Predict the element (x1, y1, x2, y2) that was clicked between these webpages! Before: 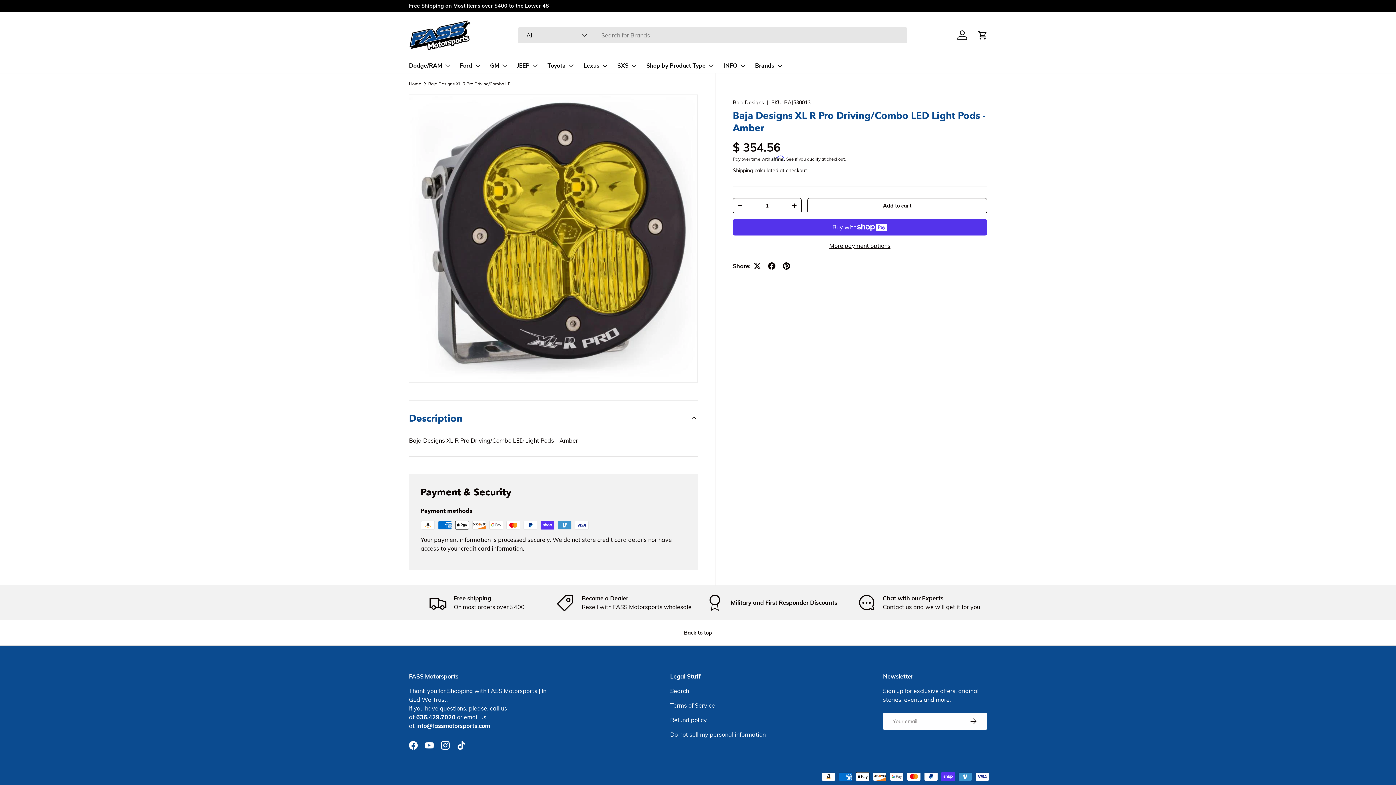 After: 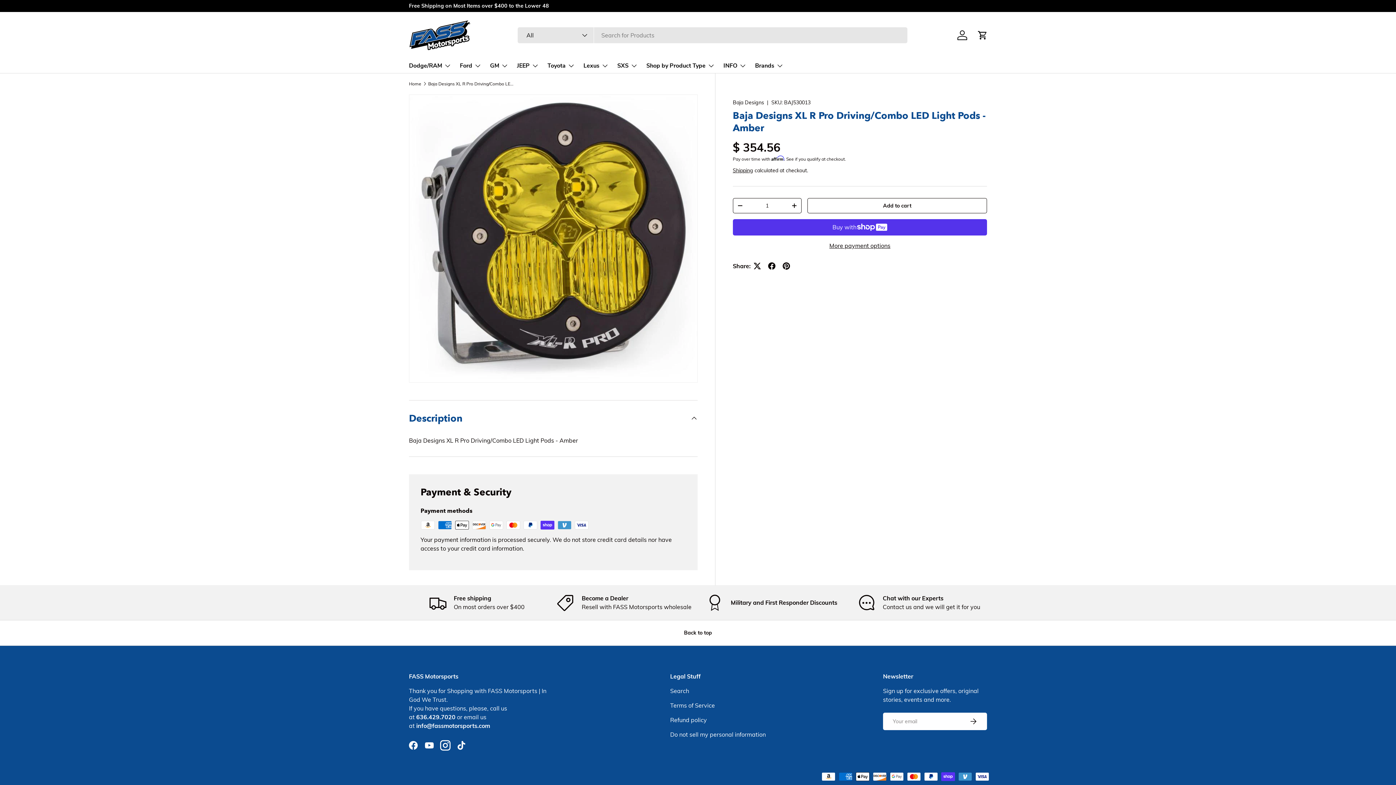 Action: label: Instagram bbox: (437, 737, 453, 753)